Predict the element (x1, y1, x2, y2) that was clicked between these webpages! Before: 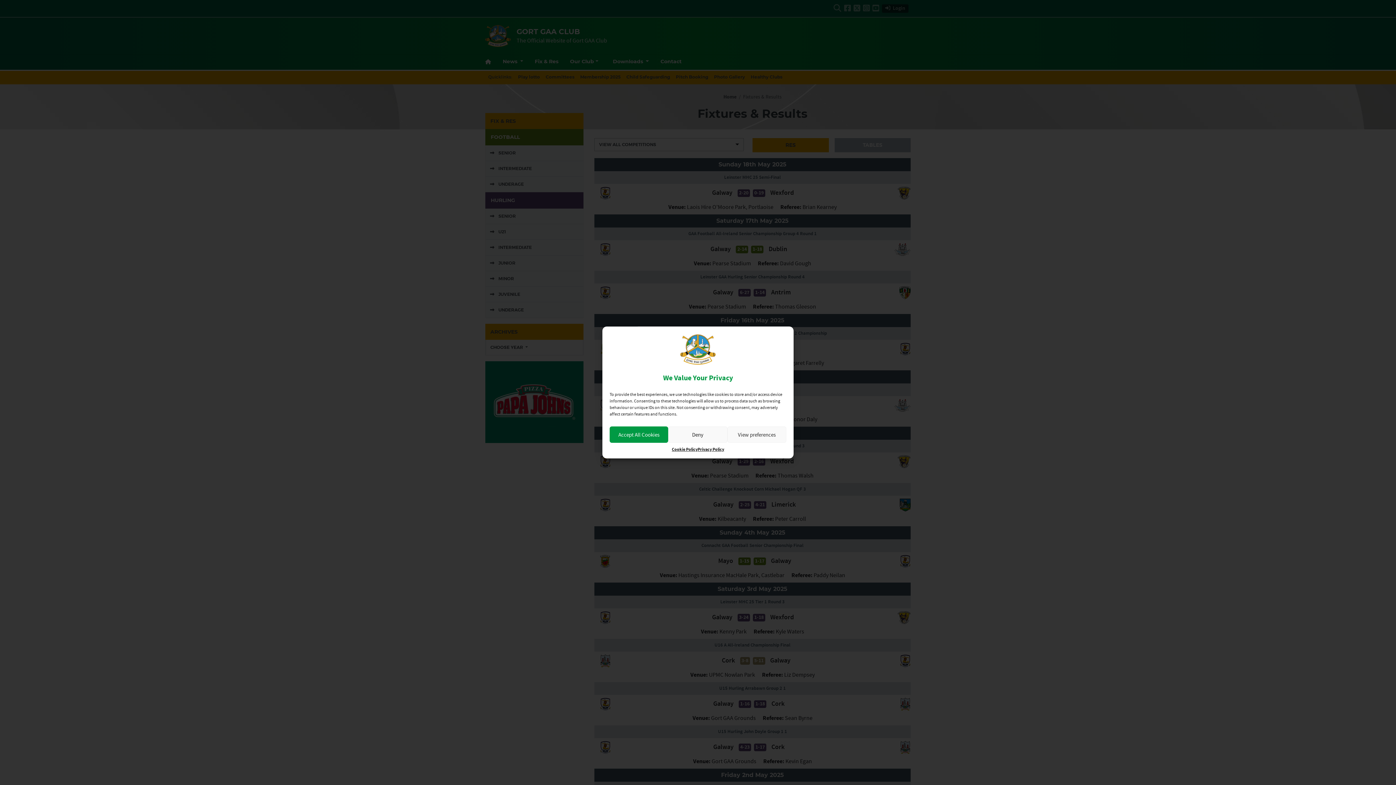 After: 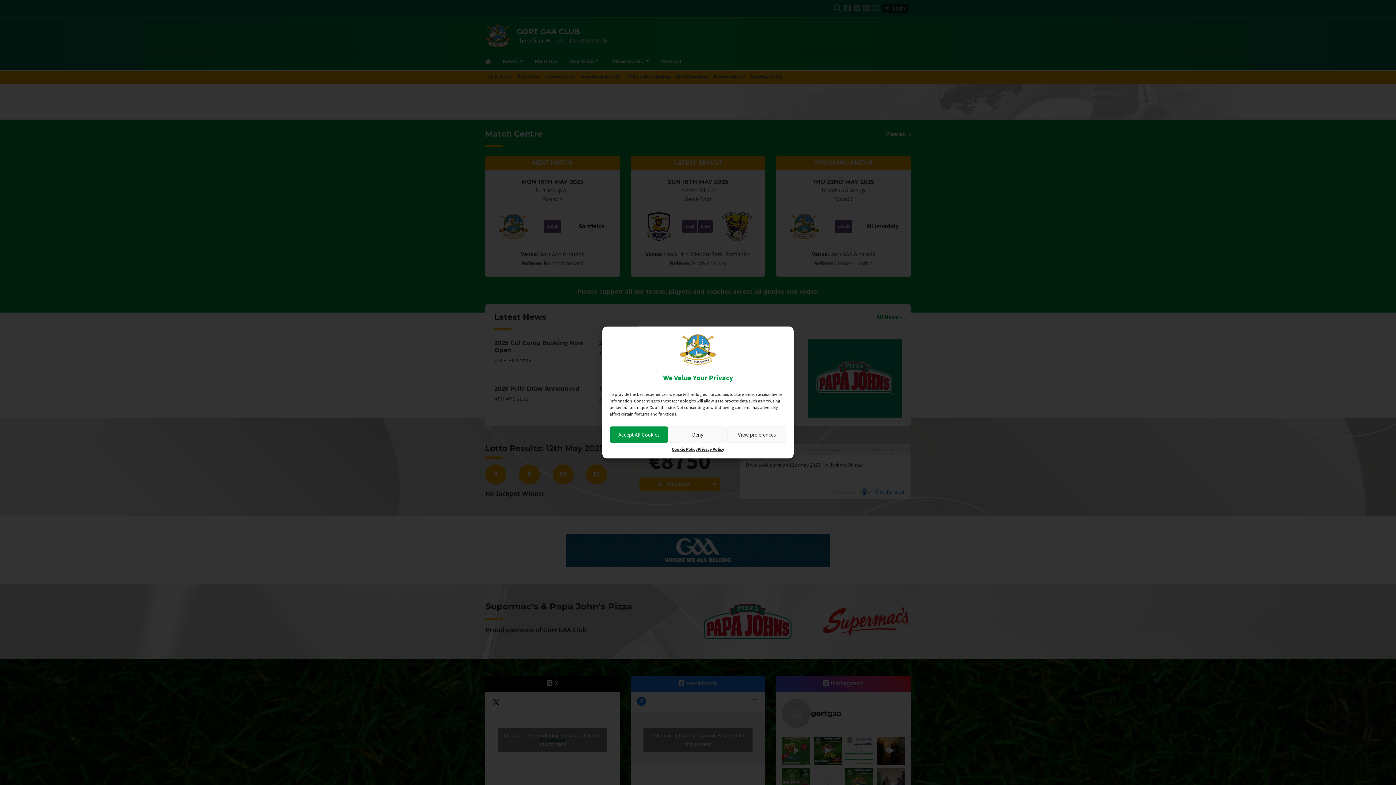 Action: bbox: (609, 332, 786, 367)